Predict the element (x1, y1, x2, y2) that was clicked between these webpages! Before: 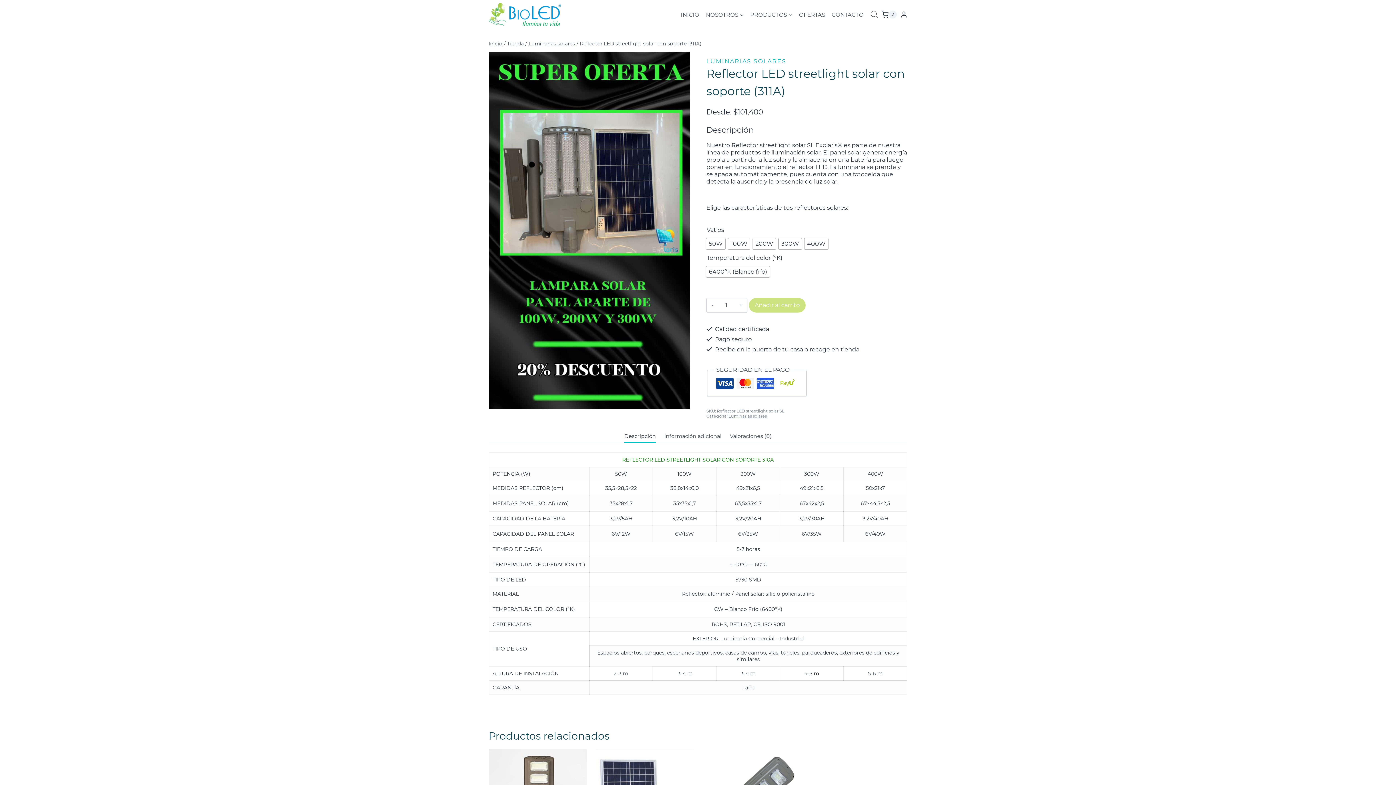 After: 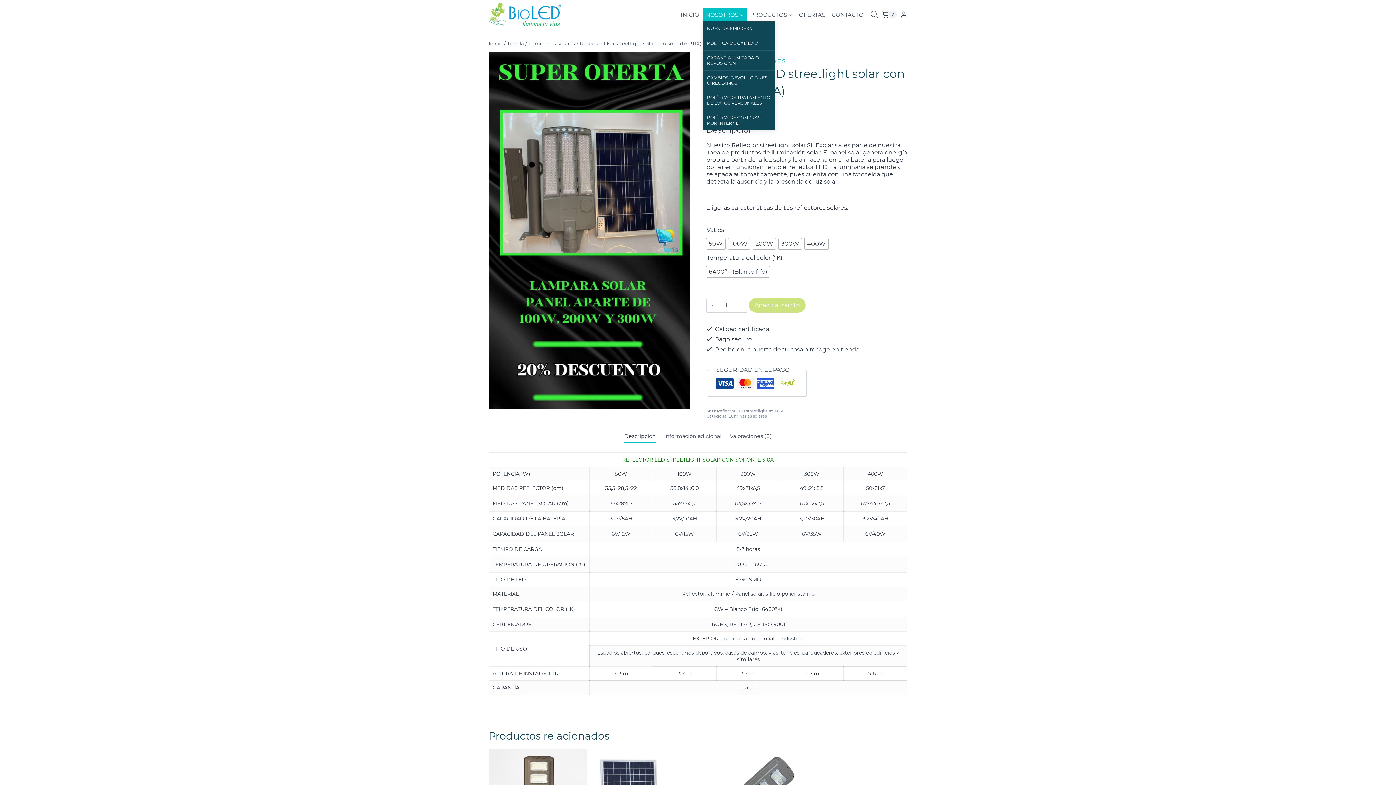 Action: bbox: (702, 7, 747, 21) label: NOSOTROS